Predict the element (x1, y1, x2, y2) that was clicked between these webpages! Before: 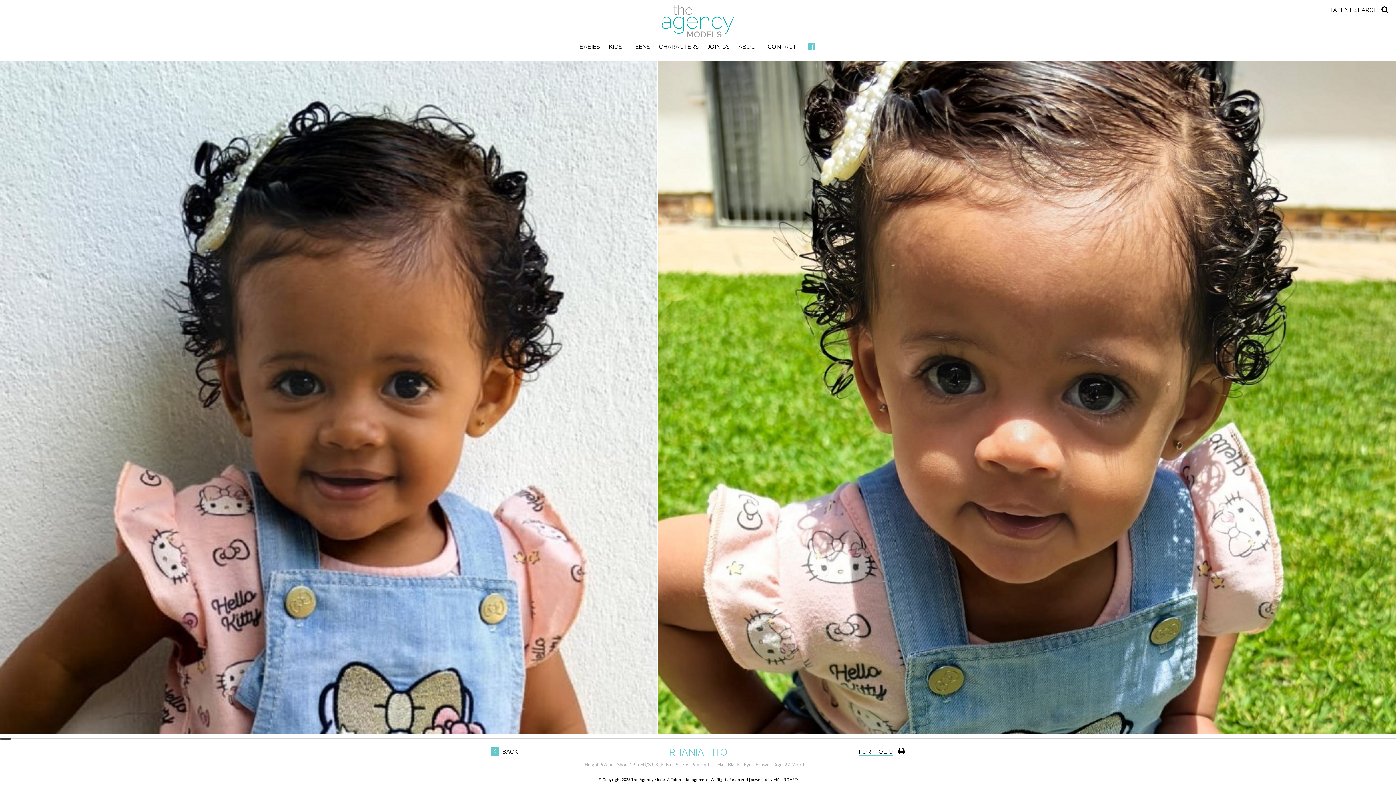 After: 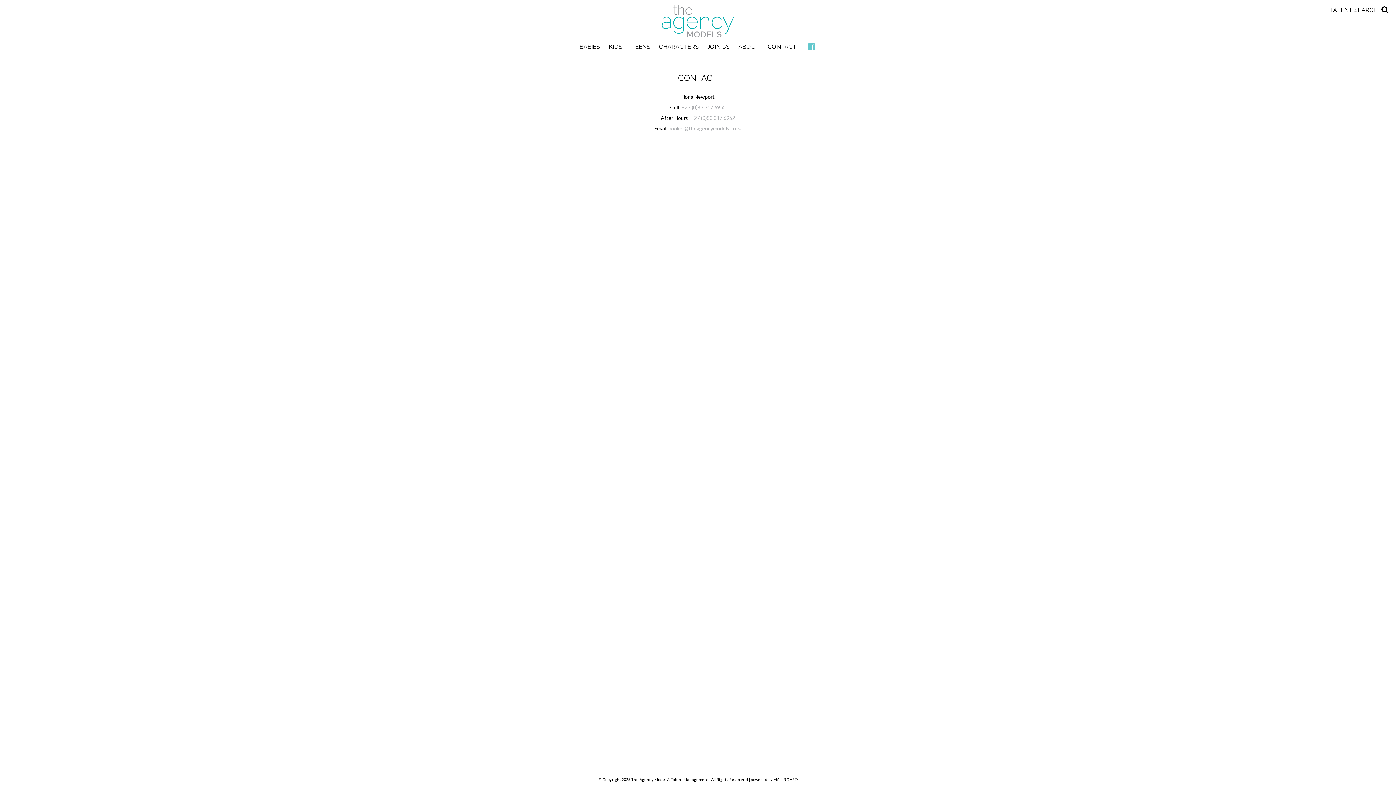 Action: bbox: (768, 37, 796, 51) label: CONTACT